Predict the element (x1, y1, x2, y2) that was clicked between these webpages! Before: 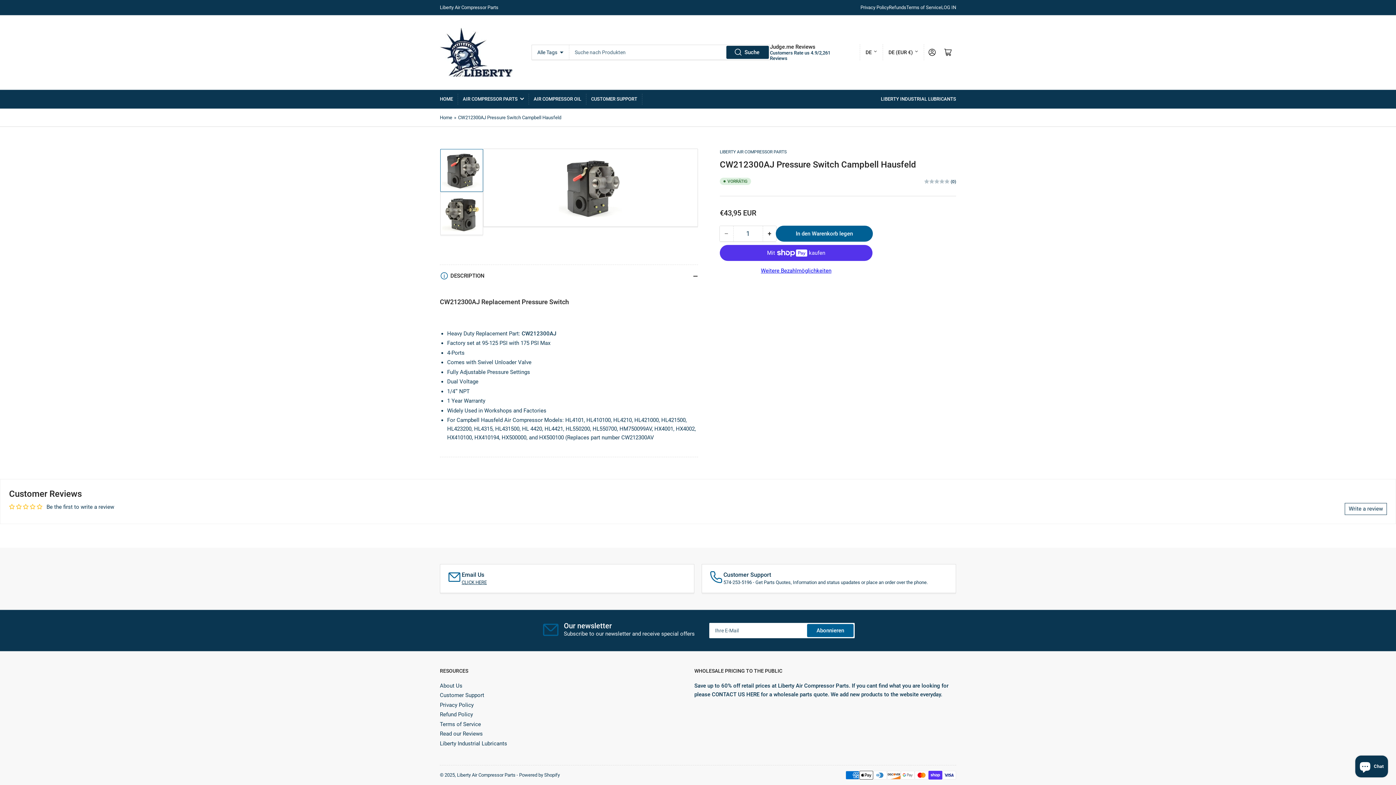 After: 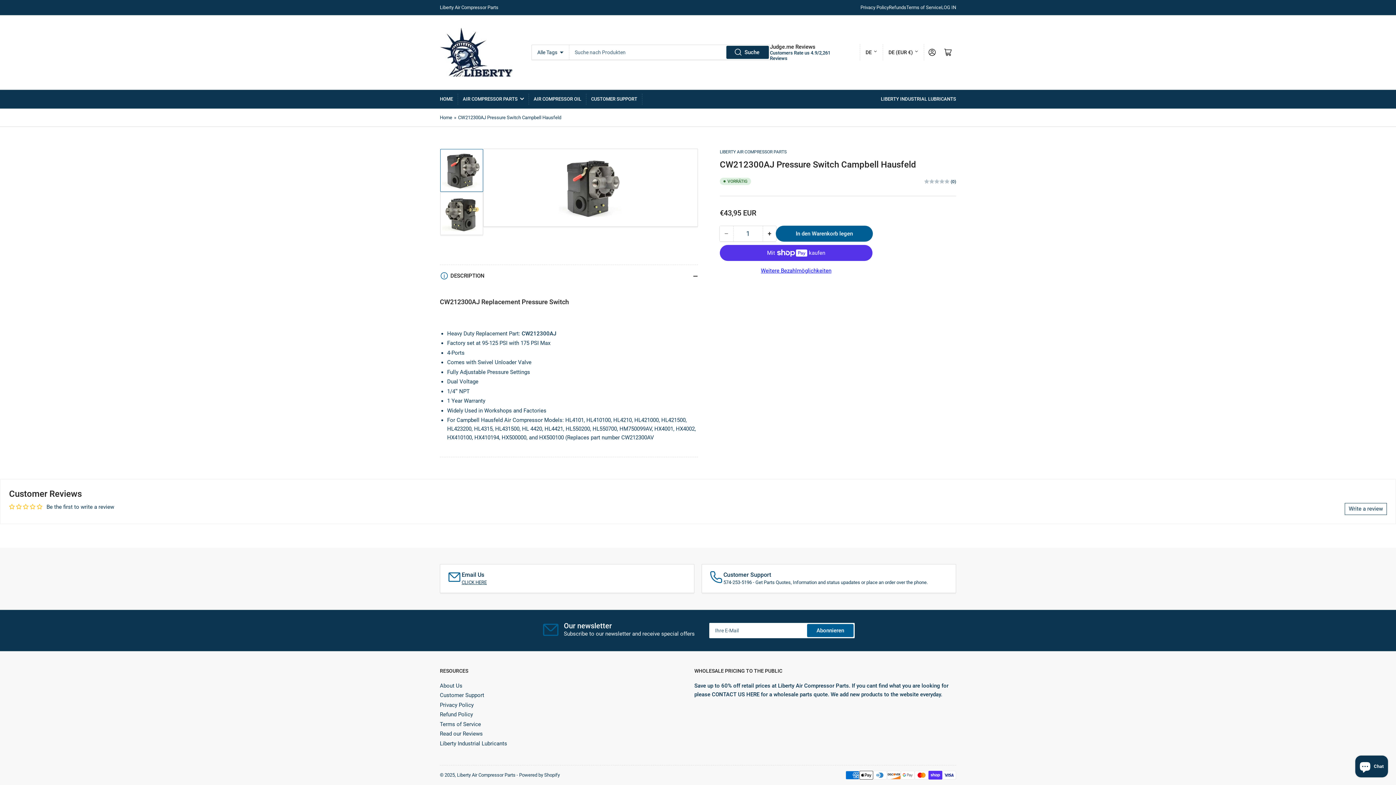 Action: label: Write a review bbox: (1345, 503, 1387, 515)